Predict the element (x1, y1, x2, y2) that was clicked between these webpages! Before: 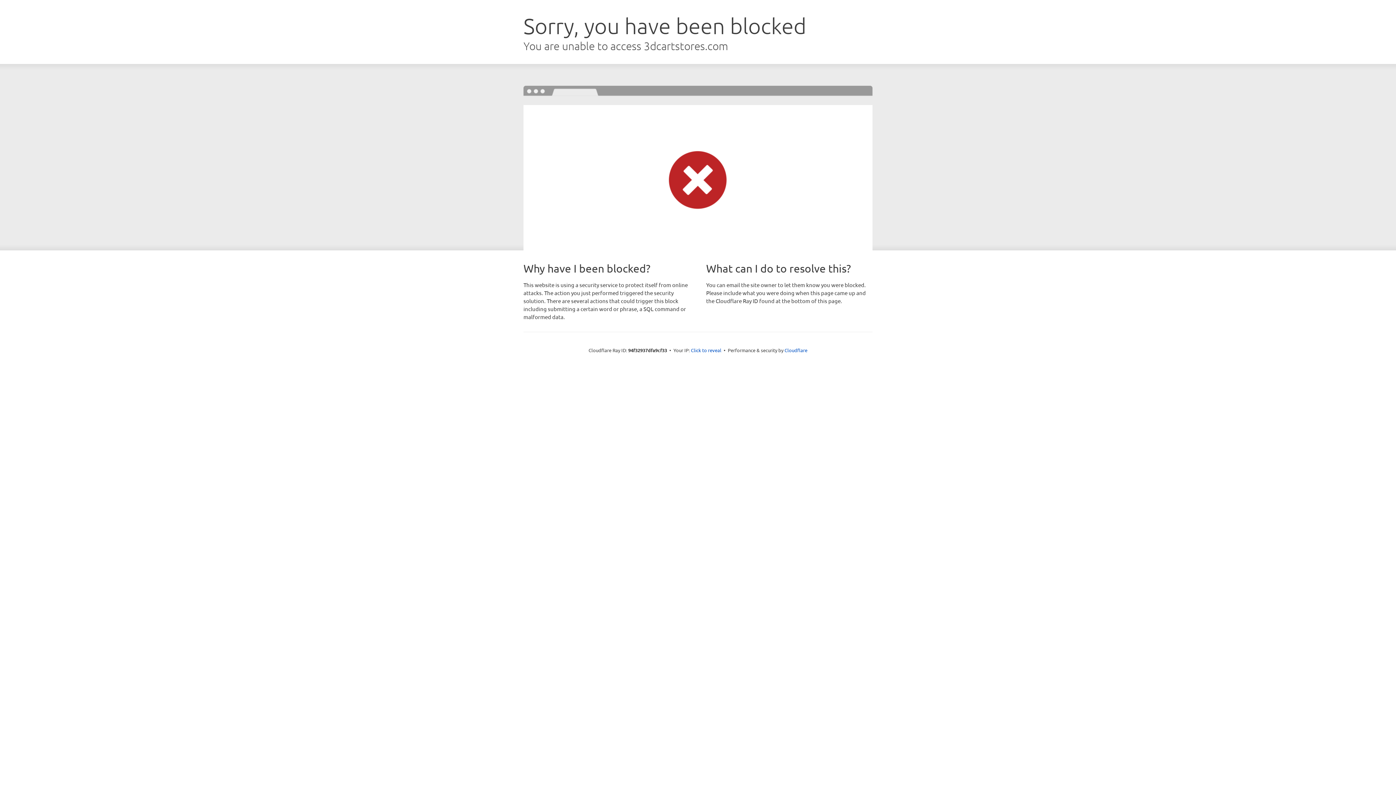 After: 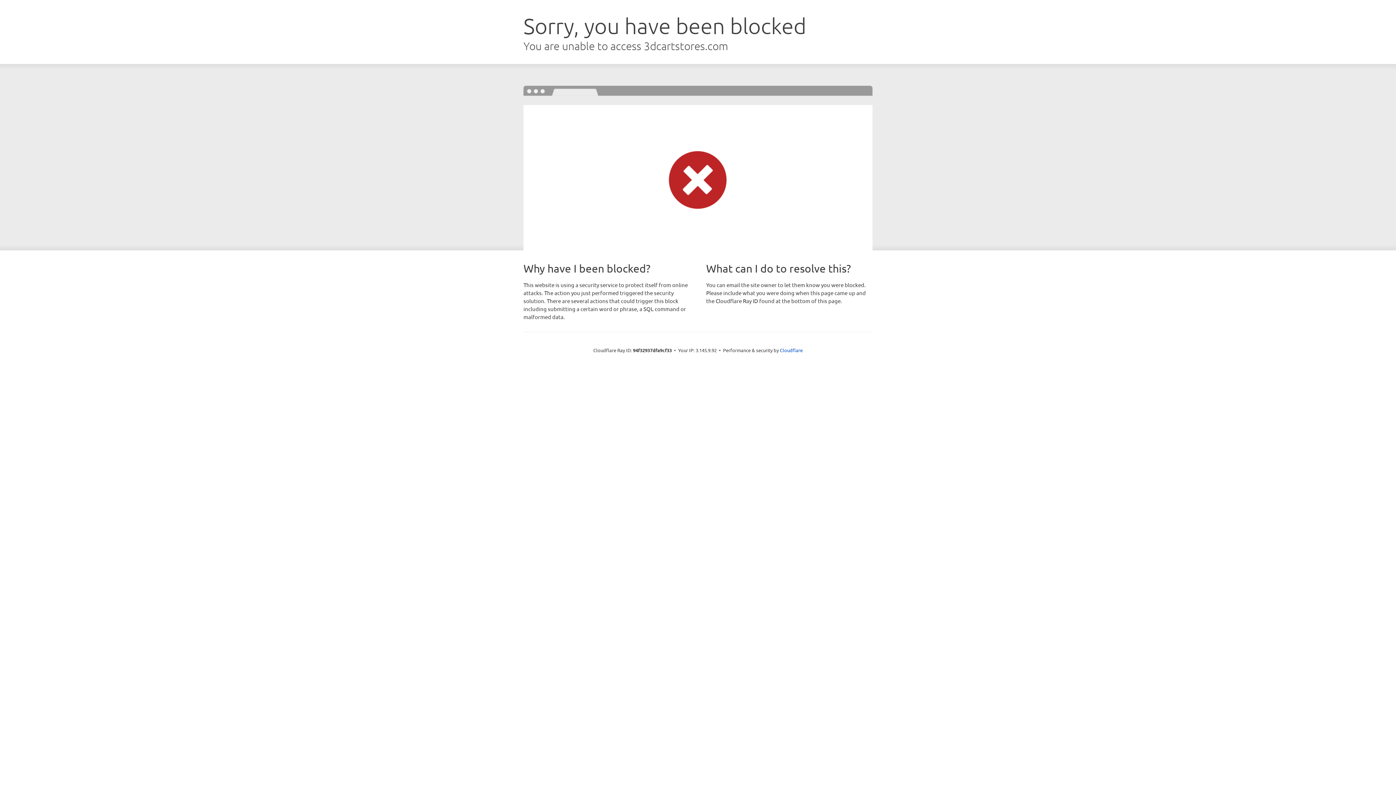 Action: label: Click to reveal bbox: (691, 346, 721, 353)